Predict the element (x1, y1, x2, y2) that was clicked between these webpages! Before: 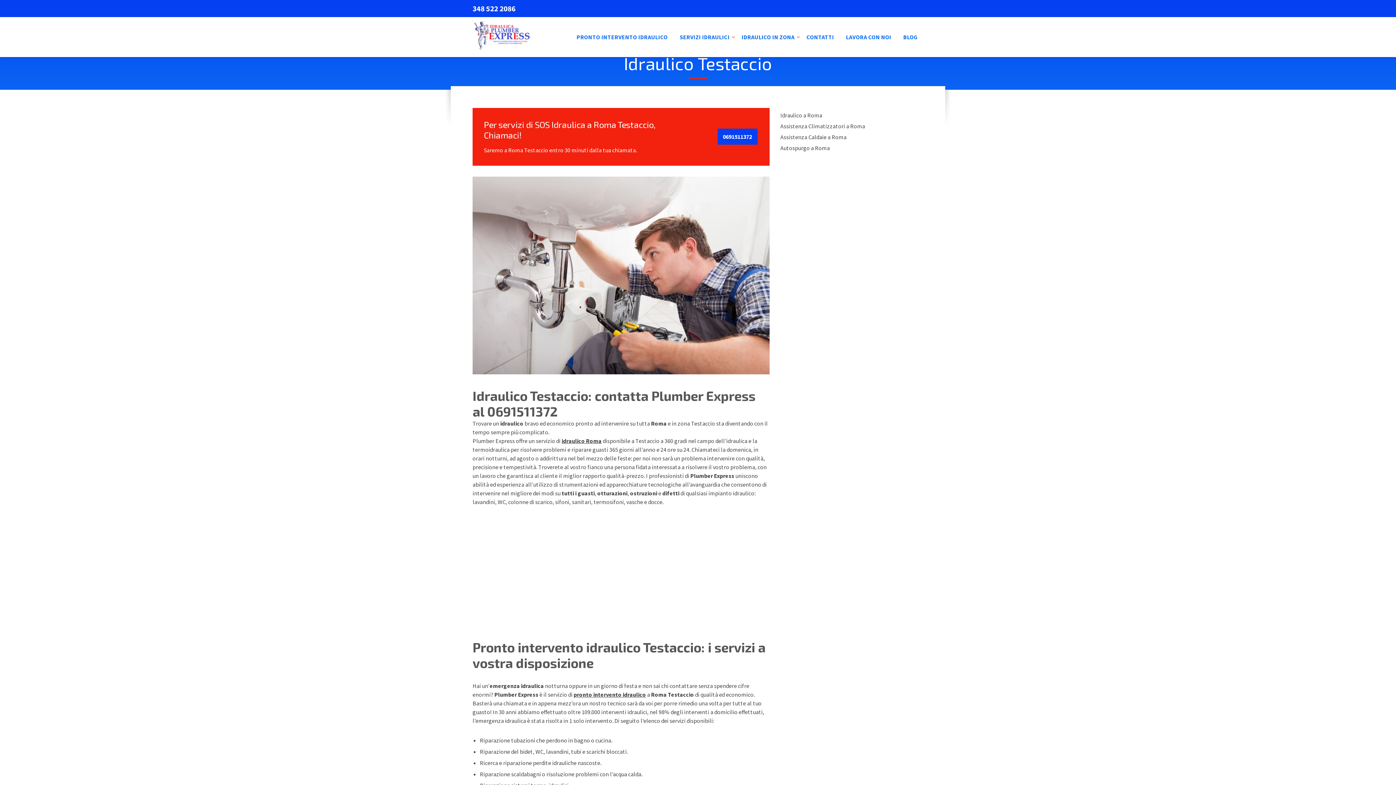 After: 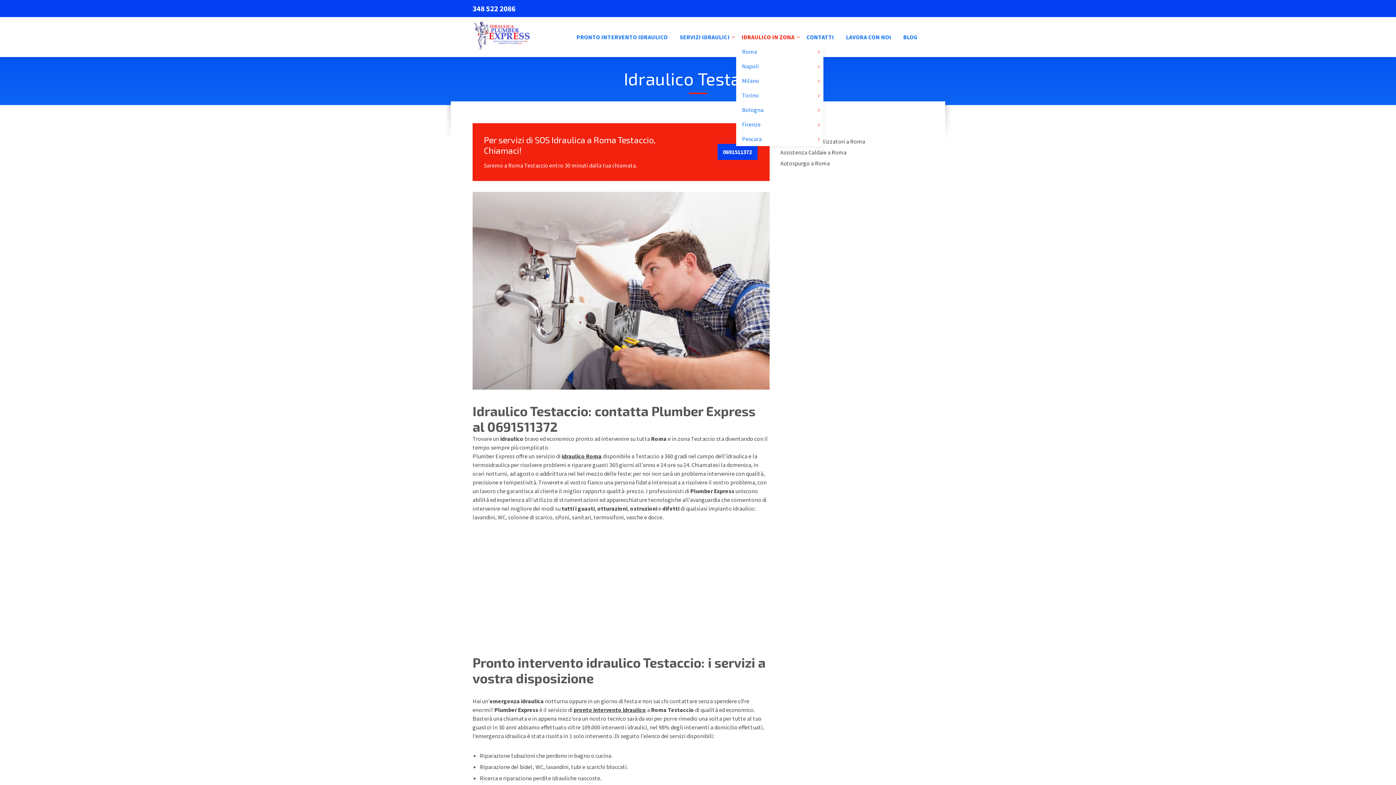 Action: label: IDRAULICO IN ZONA bbox: (736, 29, 800, 44)